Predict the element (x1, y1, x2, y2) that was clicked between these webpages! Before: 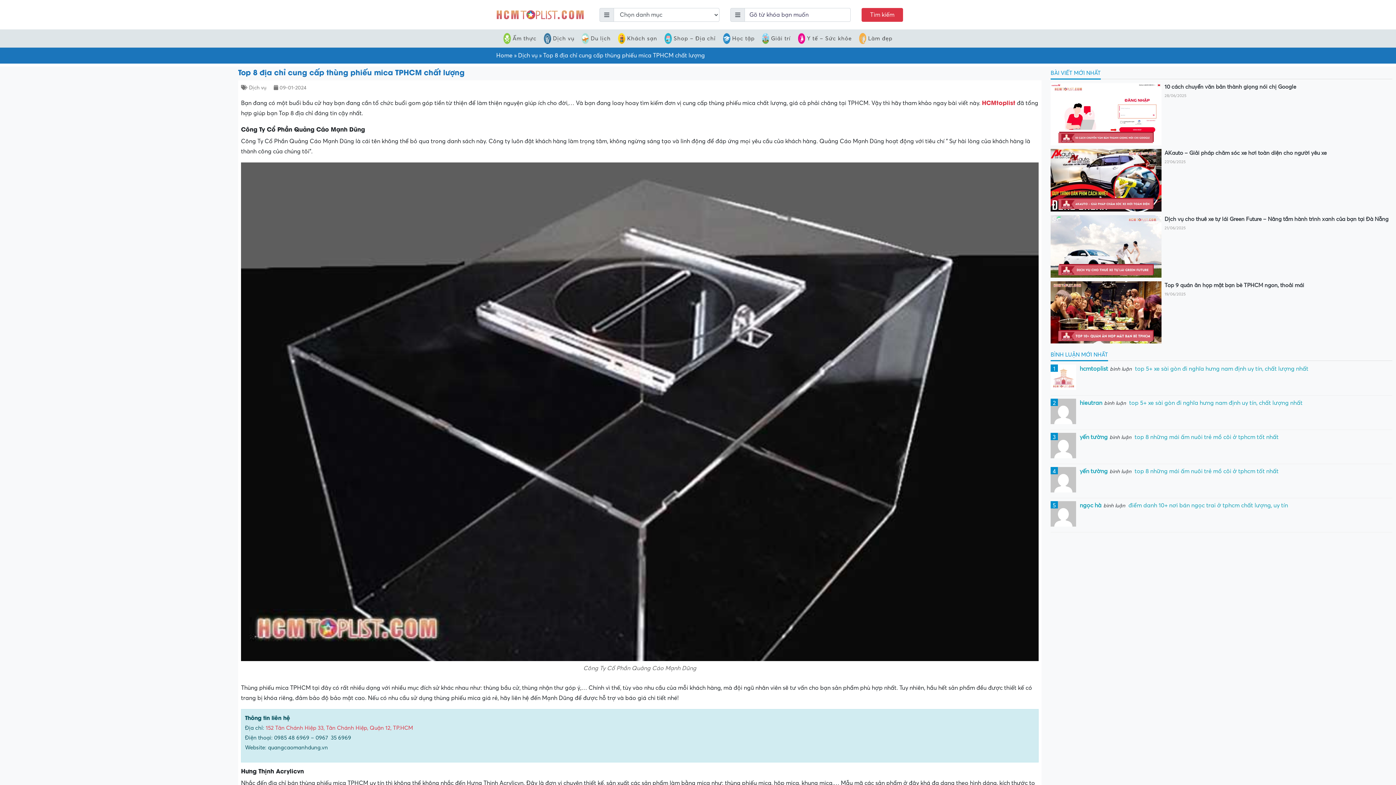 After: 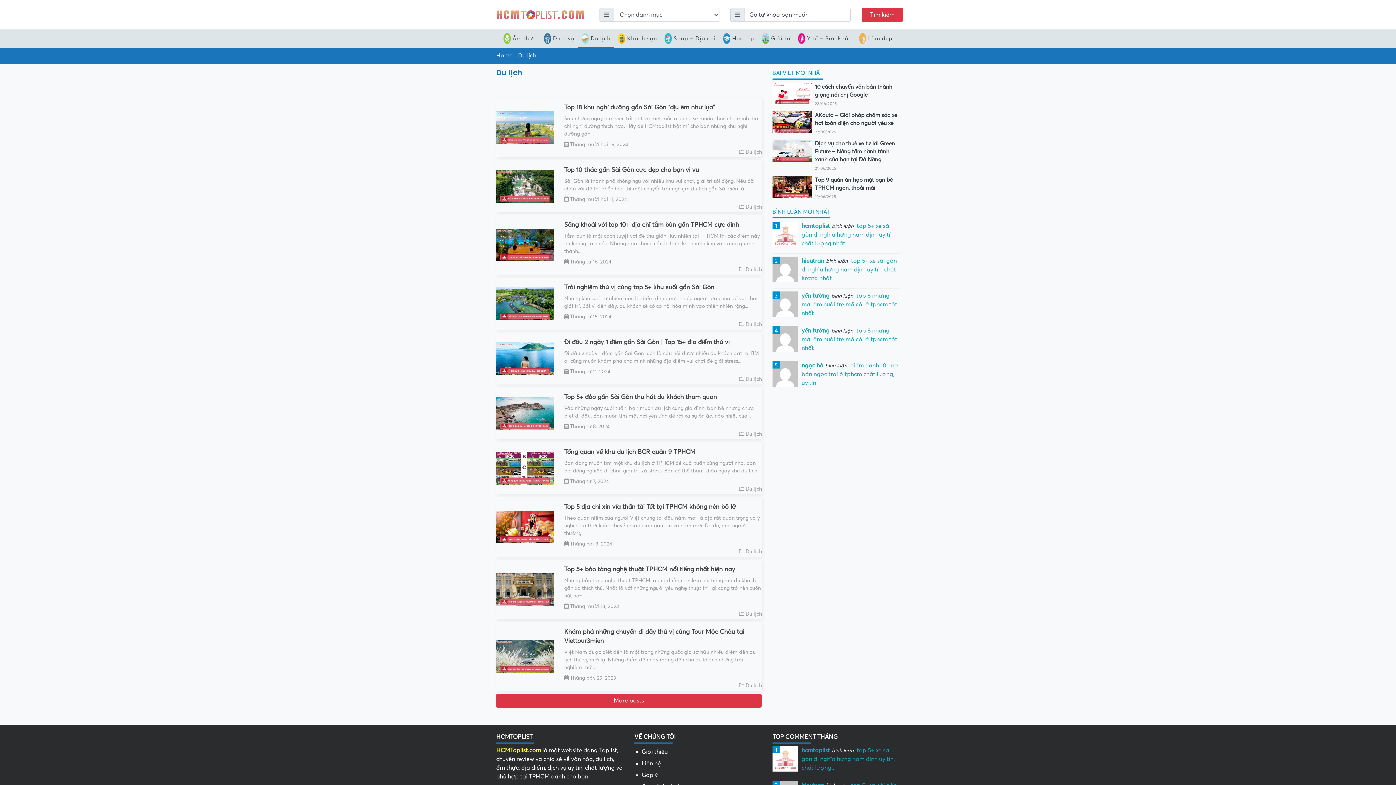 Action: label: Du lịch bbox: (578, 29, 614, 47)